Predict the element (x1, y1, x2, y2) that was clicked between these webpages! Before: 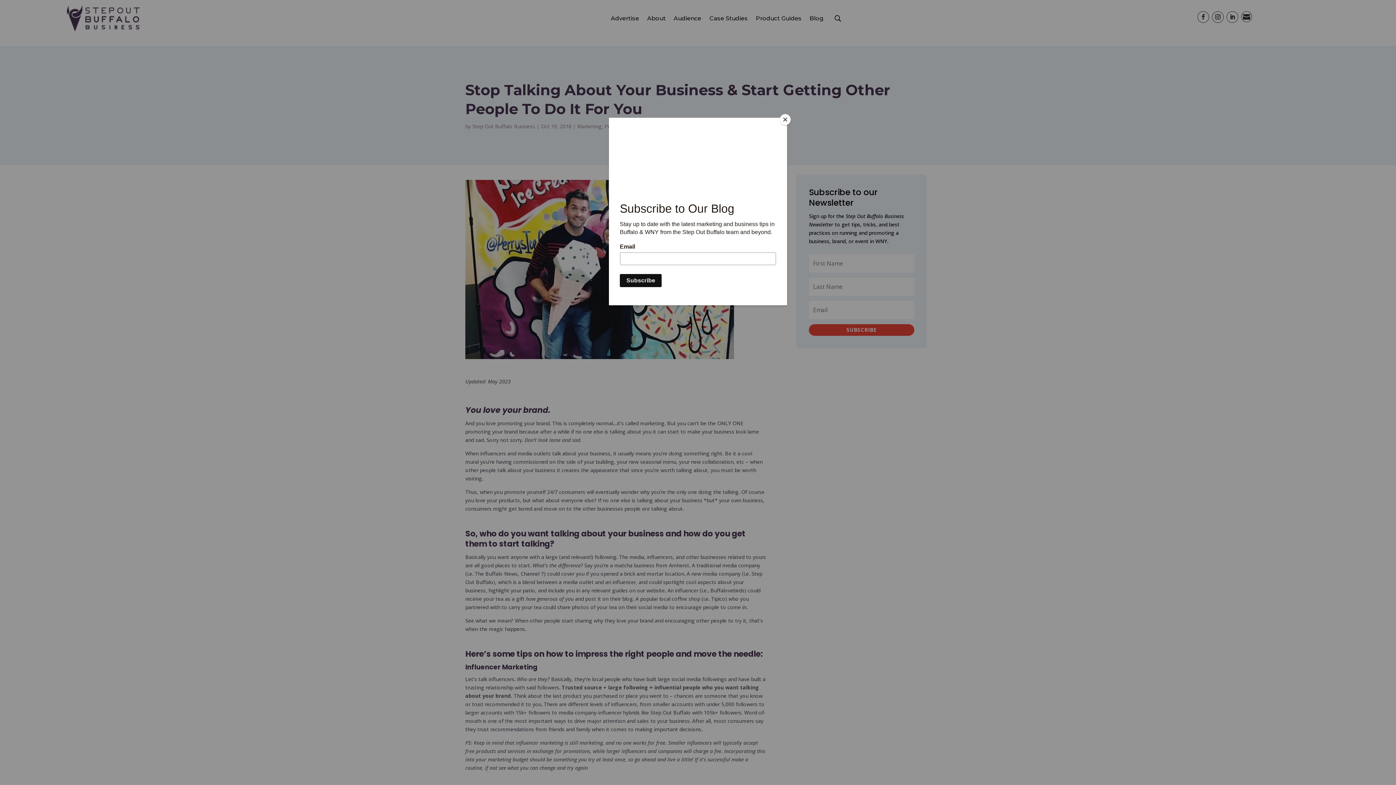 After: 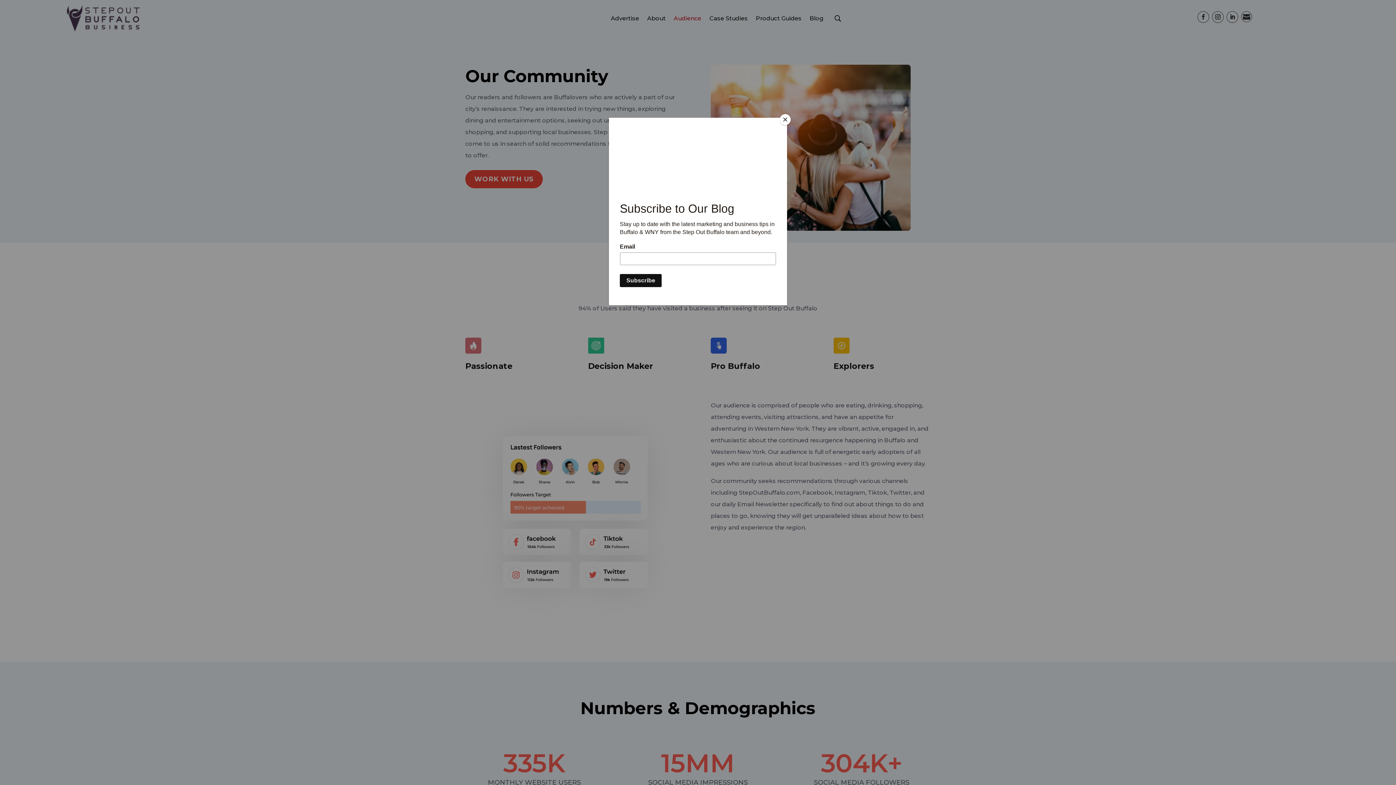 Action: bbox: (673, 14, 701, 24) label: Audience